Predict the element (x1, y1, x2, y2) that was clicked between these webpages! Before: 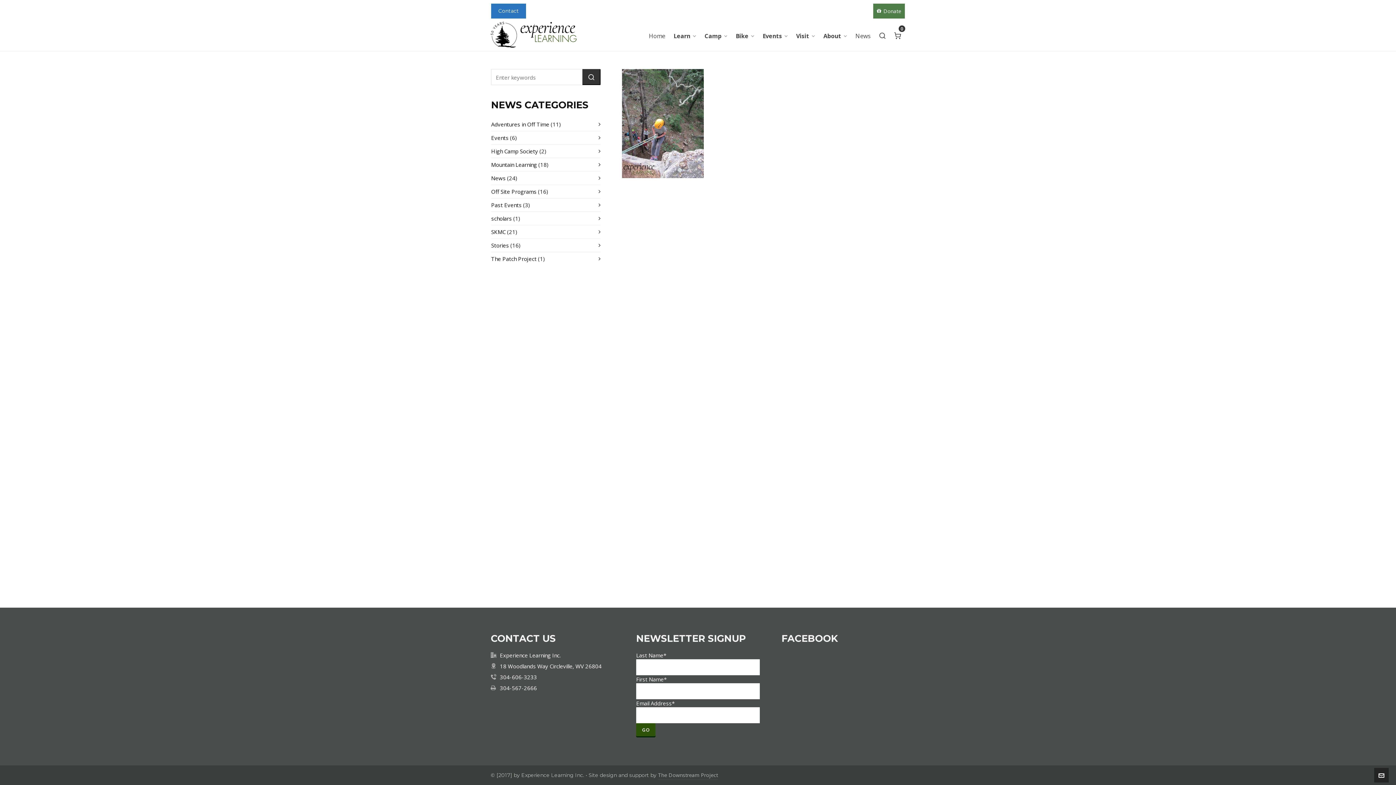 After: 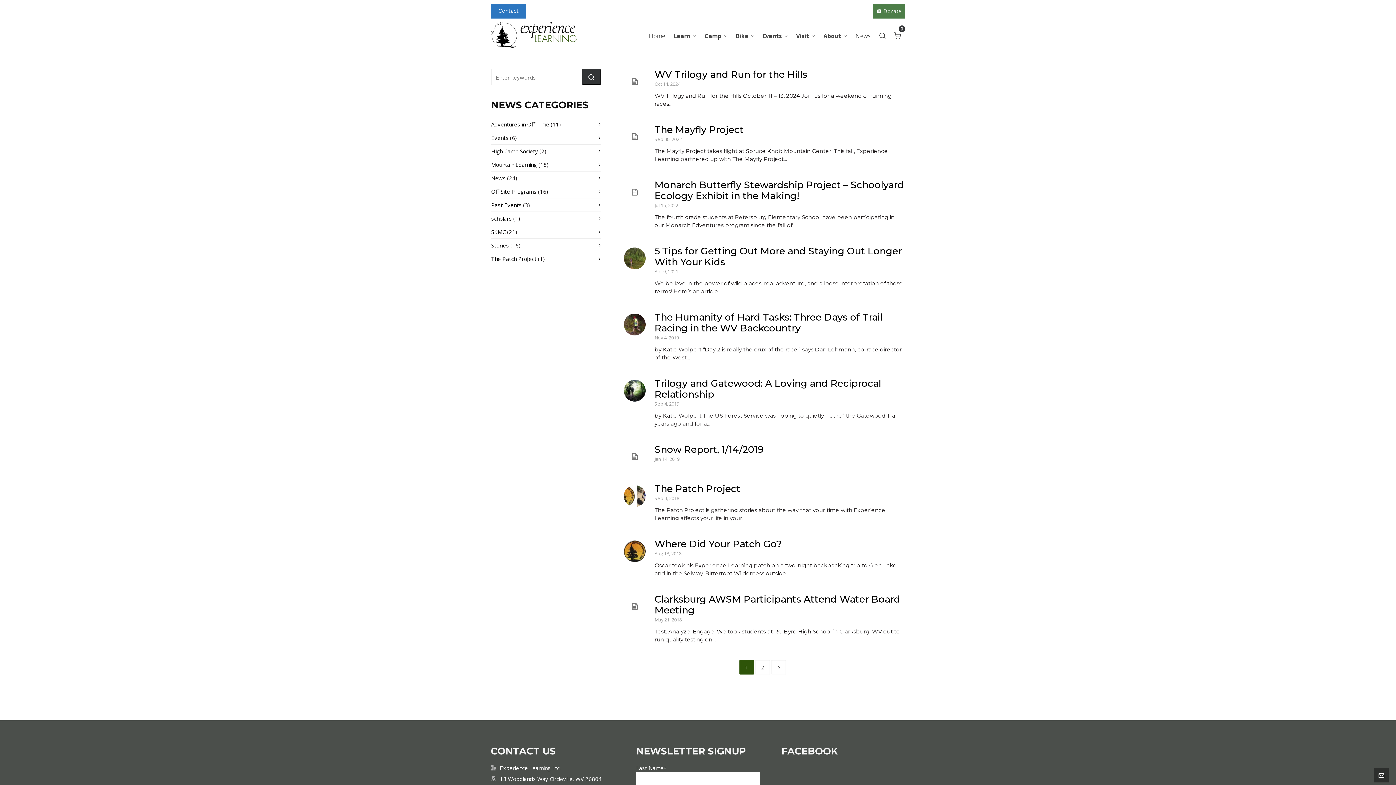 Action: bbox: (491, 120, 549, 128) label: Adventures in Off Time